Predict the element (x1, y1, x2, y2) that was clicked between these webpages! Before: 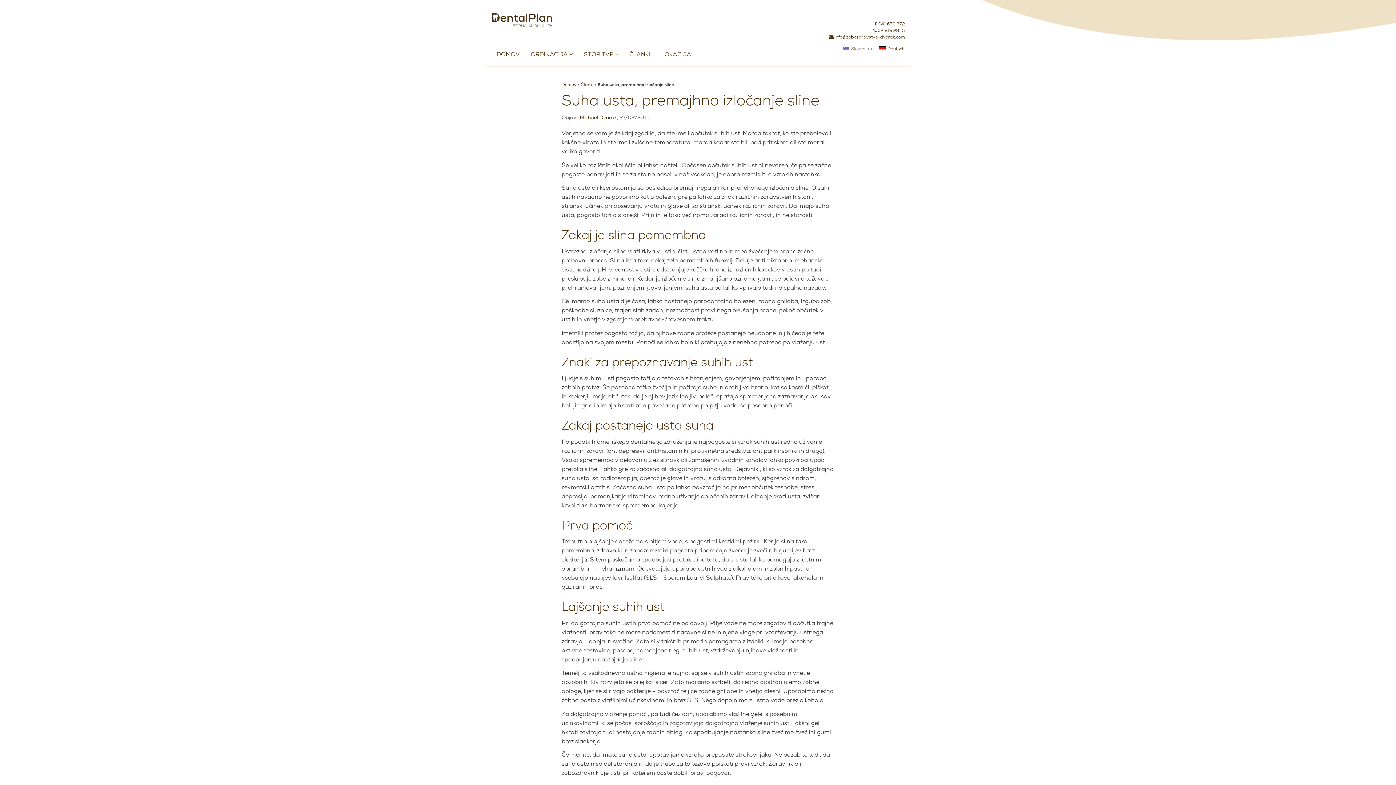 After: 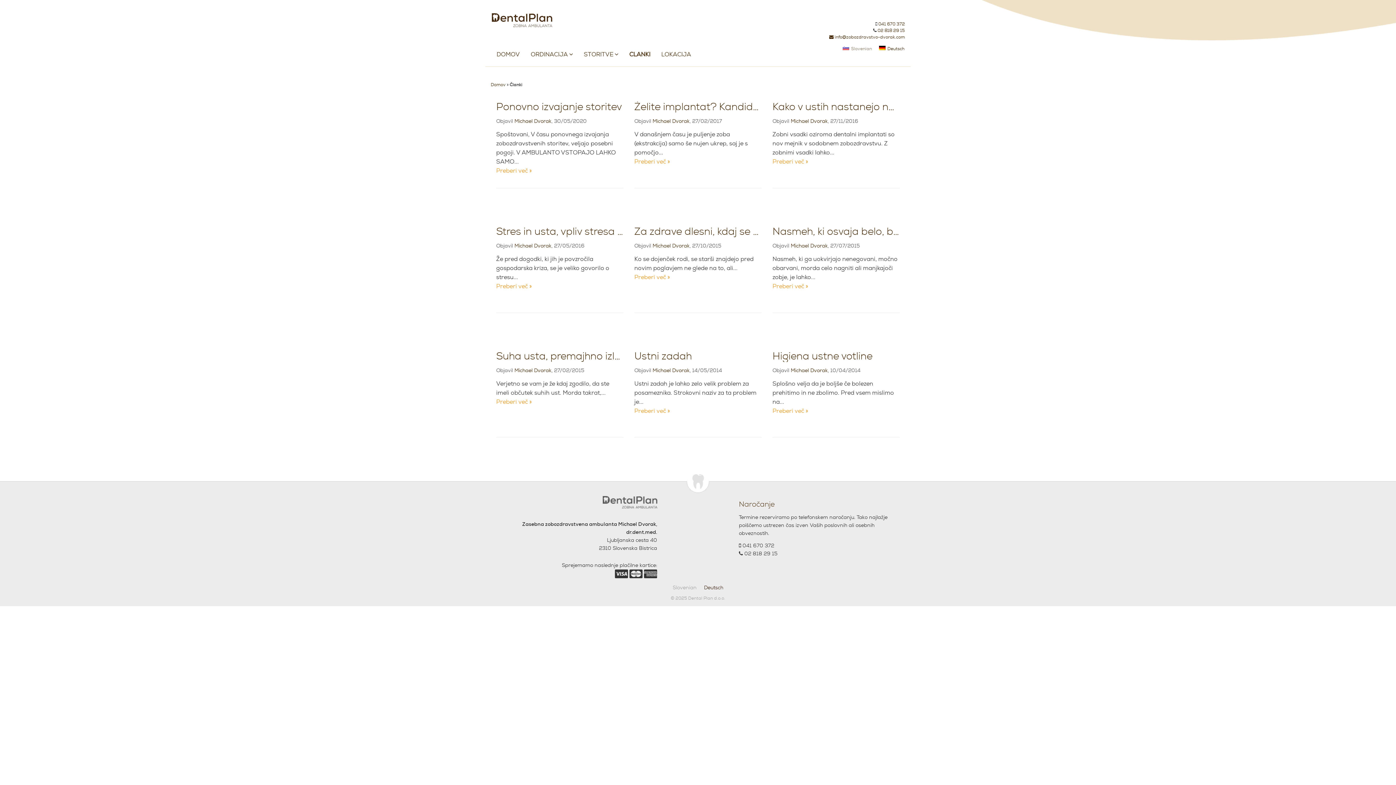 Action: label: Članki bbox: (580, 81, 593, 87)